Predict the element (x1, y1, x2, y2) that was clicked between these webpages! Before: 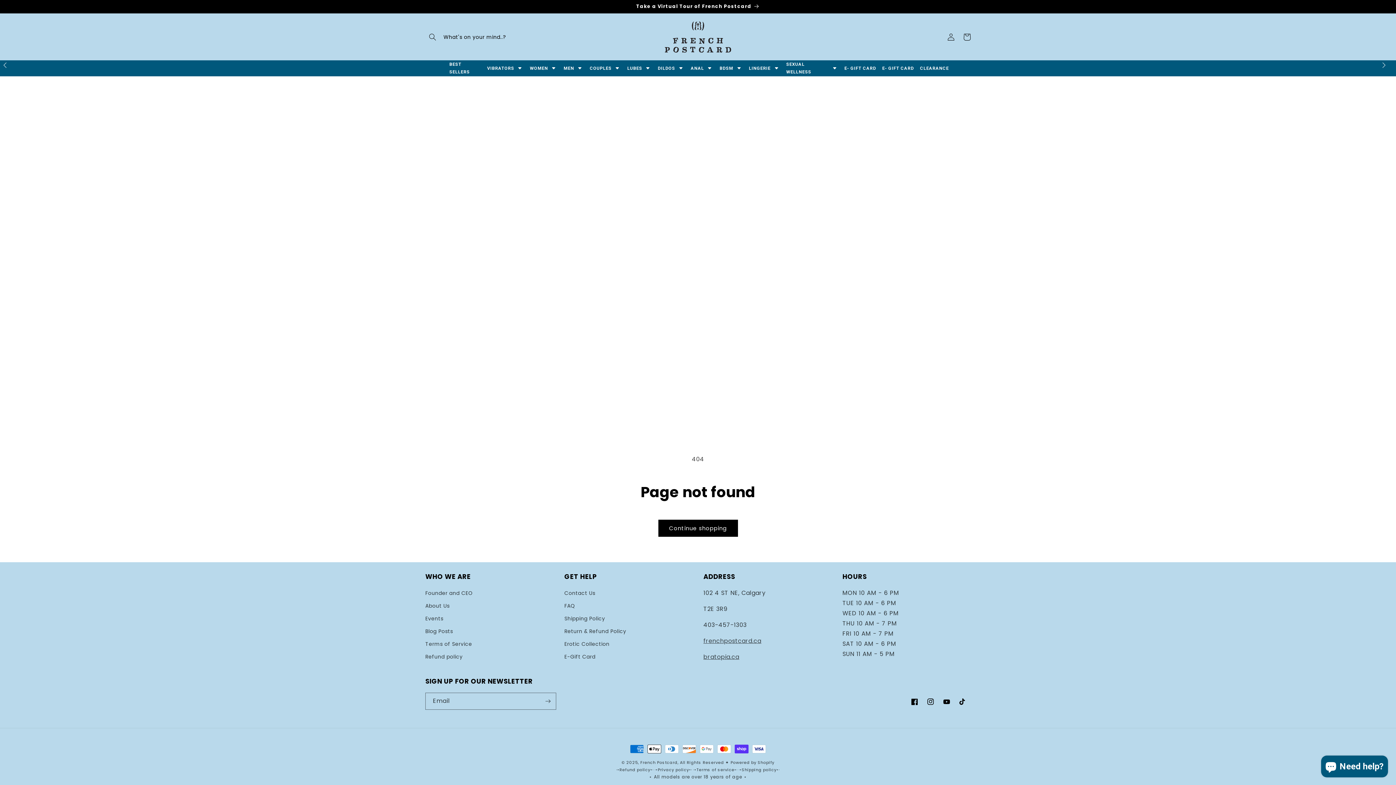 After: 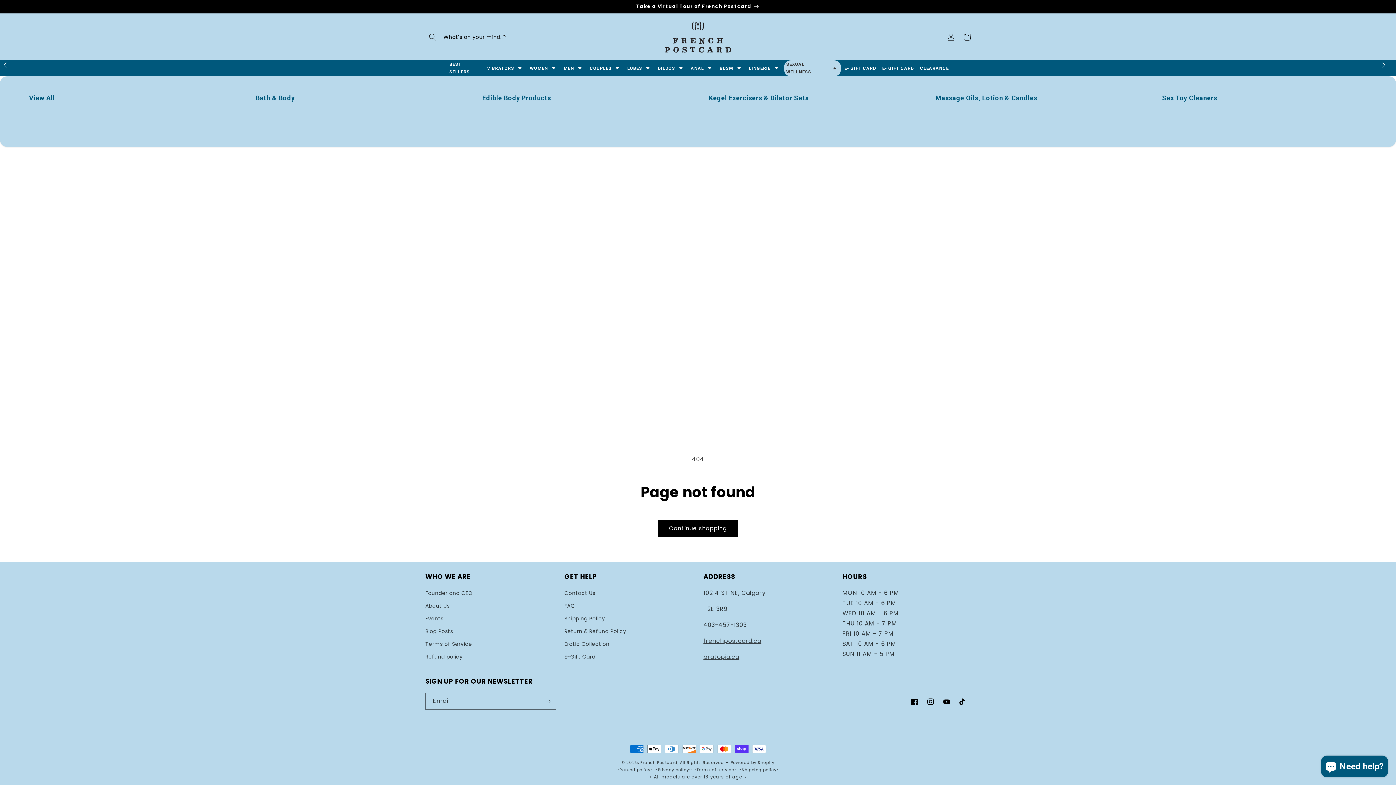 Action: label: SEXUAL WELLNESS bbox: (784, 60, 840, 76)